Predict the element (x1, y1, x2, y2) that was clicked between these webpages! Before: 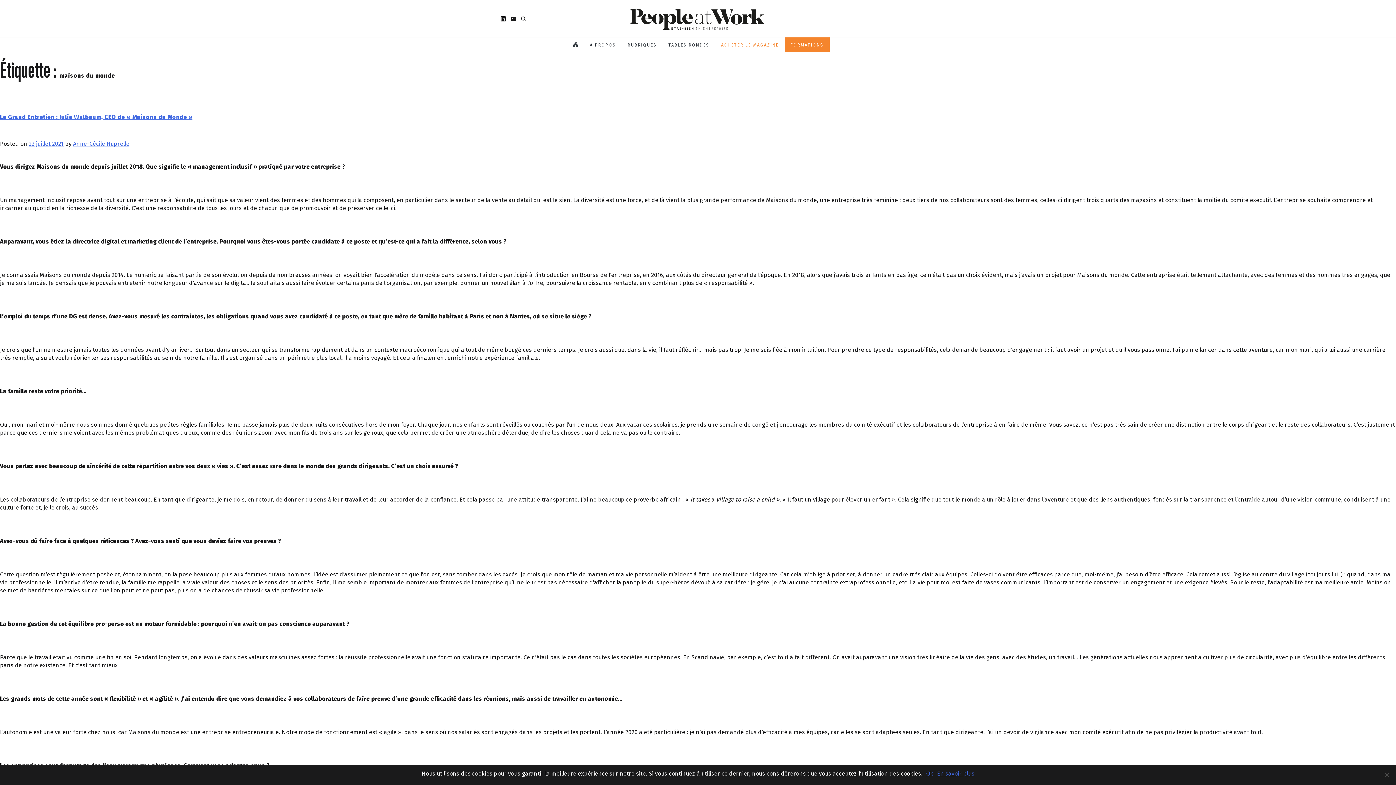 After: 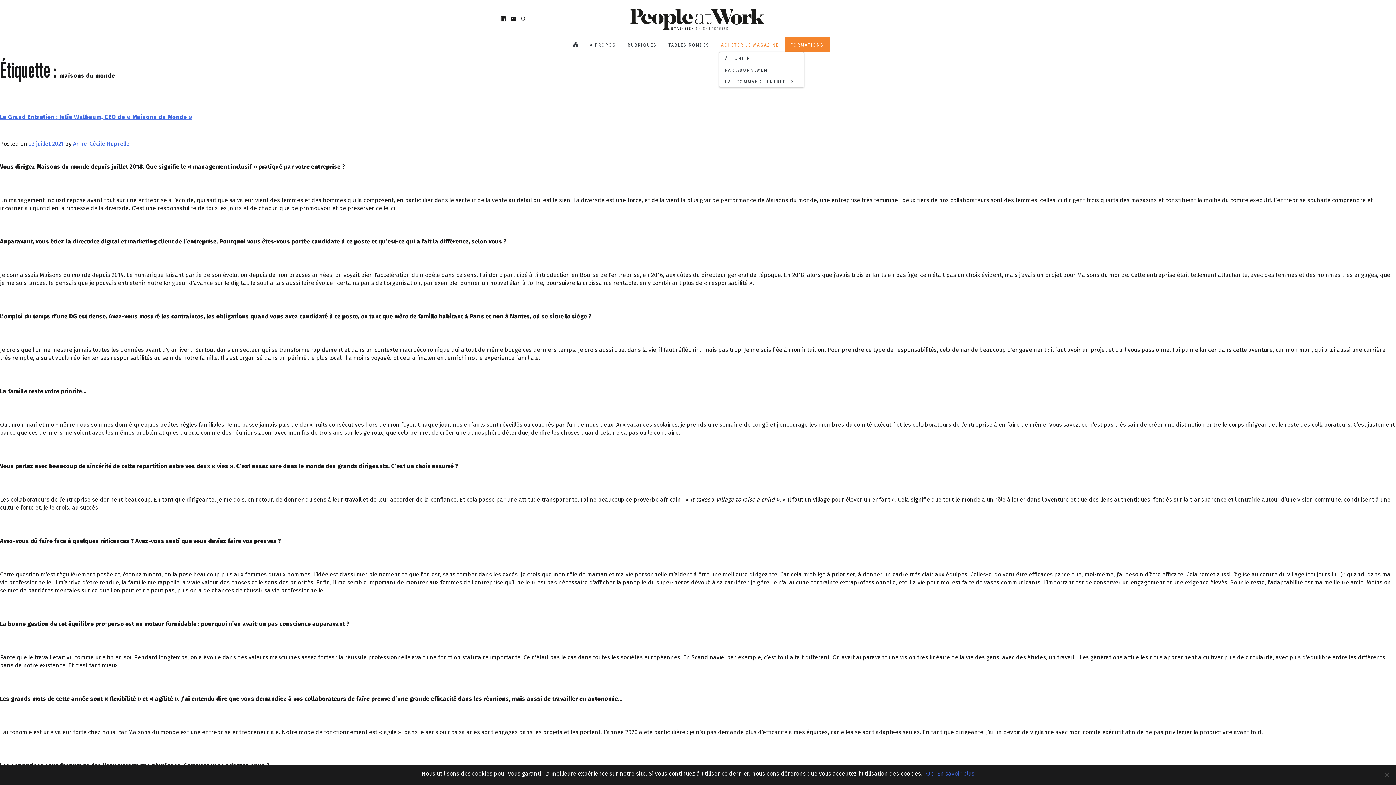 Action: label: ACHETER LE MAGAZINE bbox: (721, 41, 779, 48)